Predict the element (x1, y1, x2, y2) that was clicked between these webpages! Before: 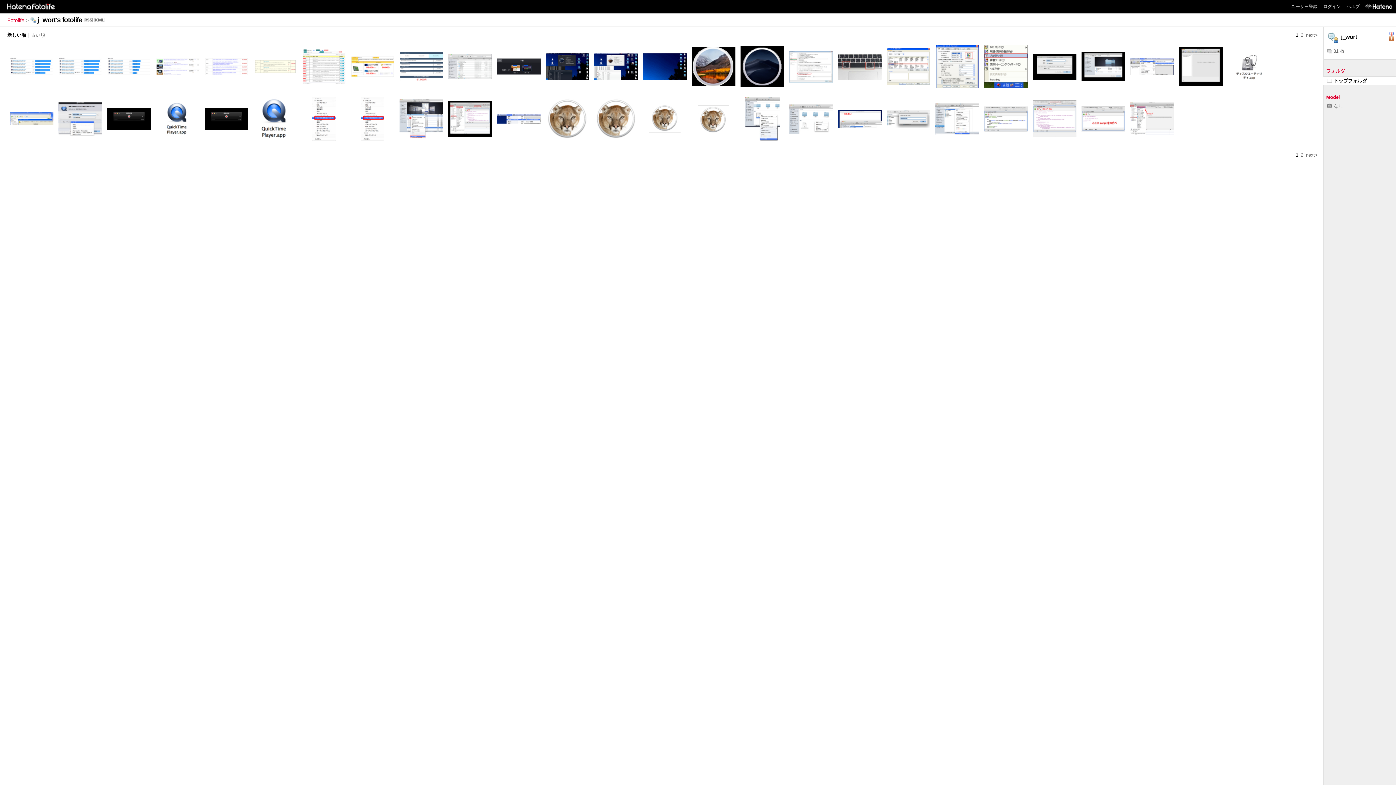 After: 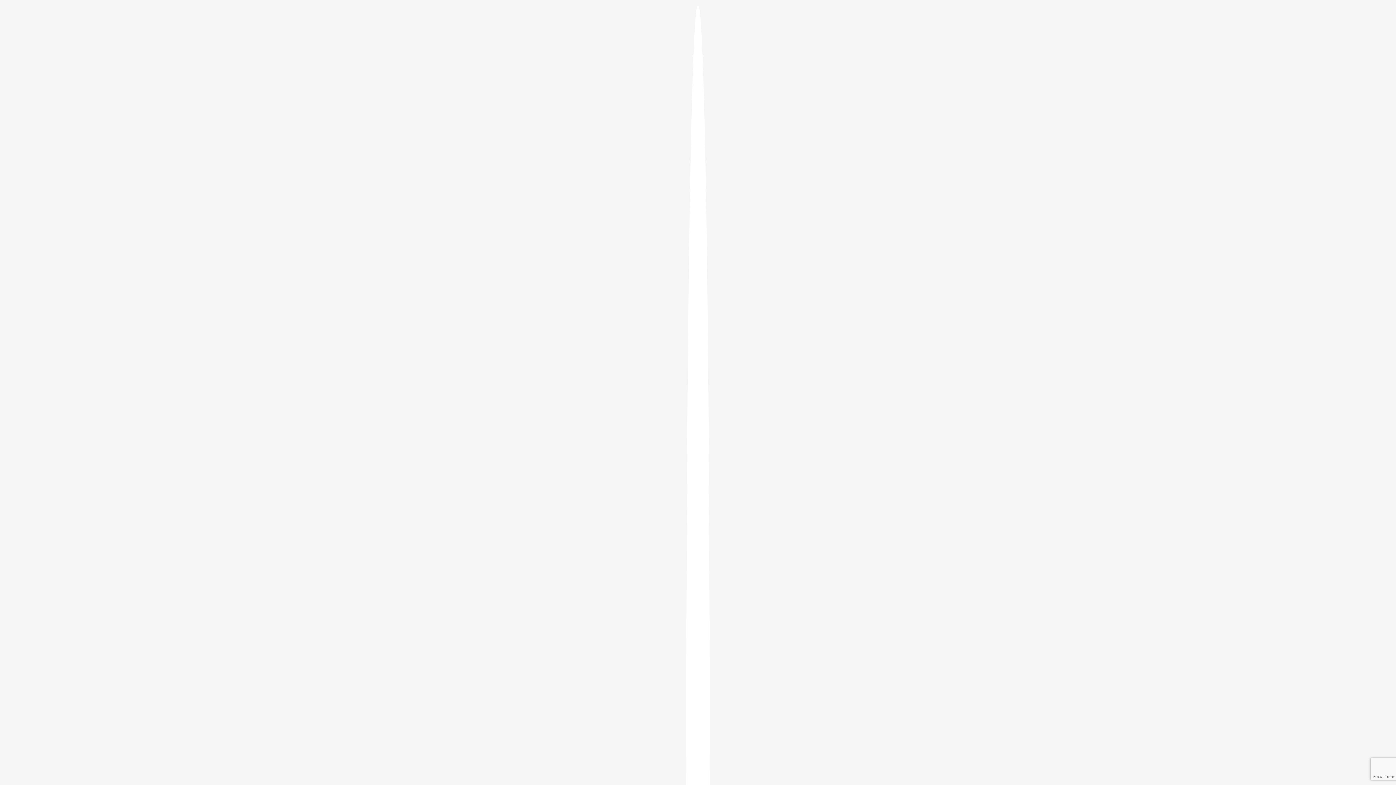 Action: label: ログイン bbox: (1323, 4, 1341, 9)